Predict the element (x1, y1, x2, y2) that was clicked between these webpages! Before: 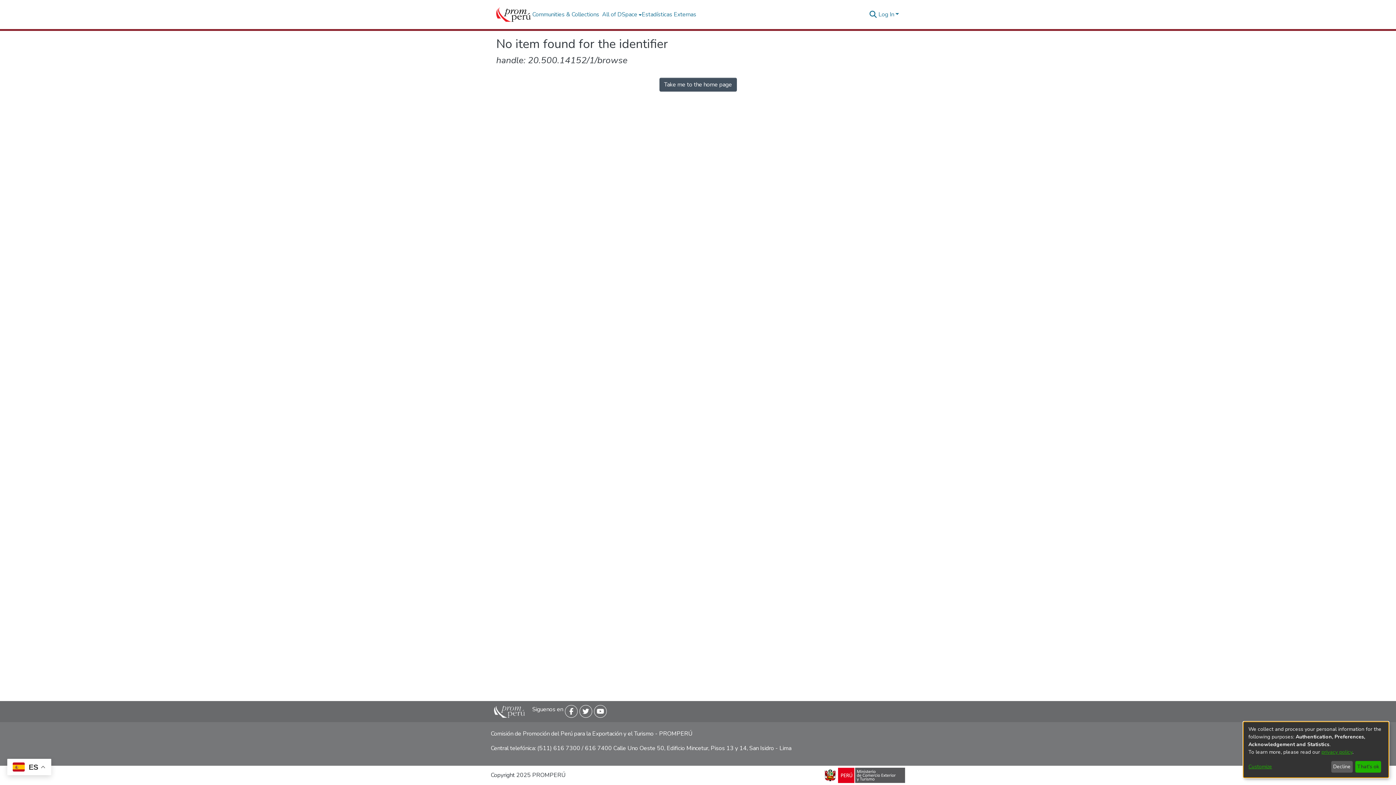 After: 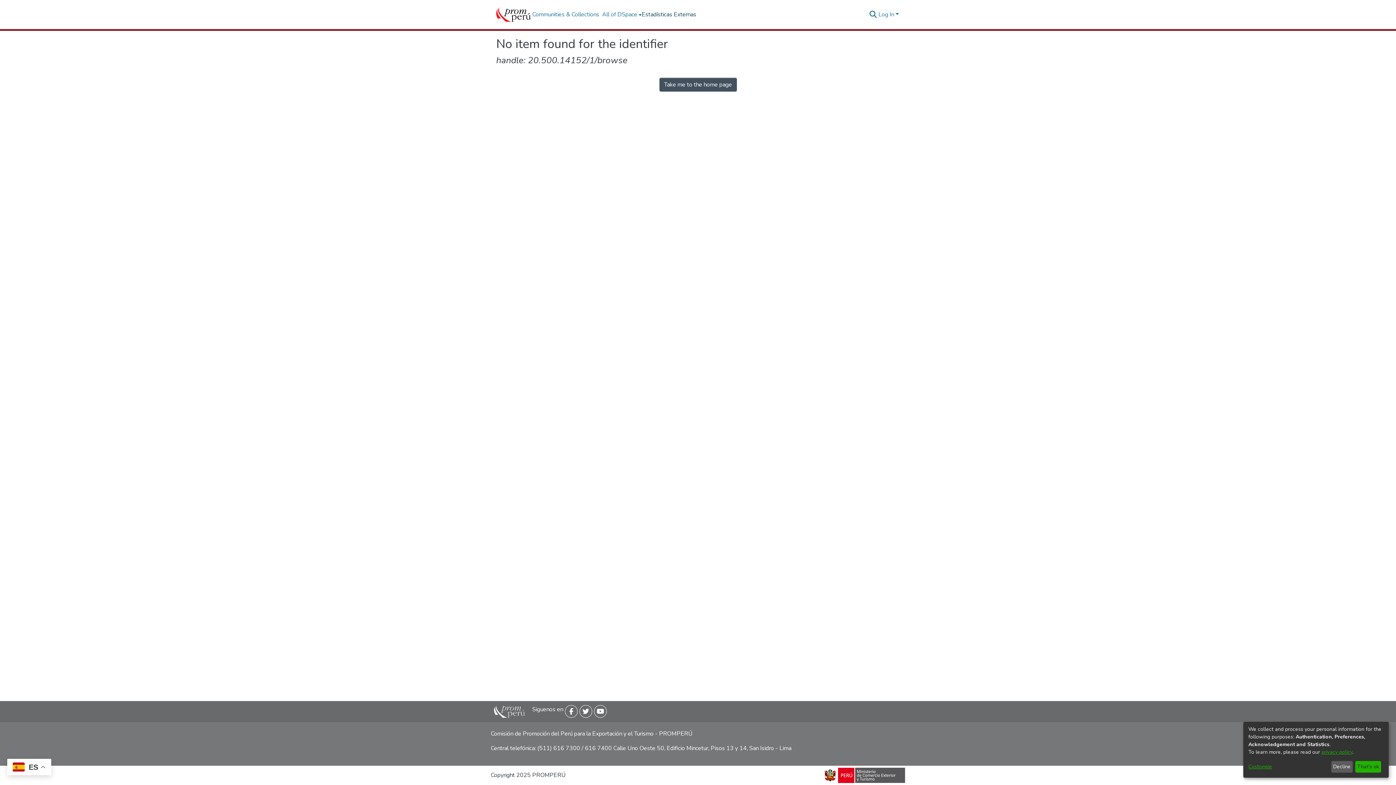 Action: label: Estadísticas Externas bbox: (641, 10, 696, 18)